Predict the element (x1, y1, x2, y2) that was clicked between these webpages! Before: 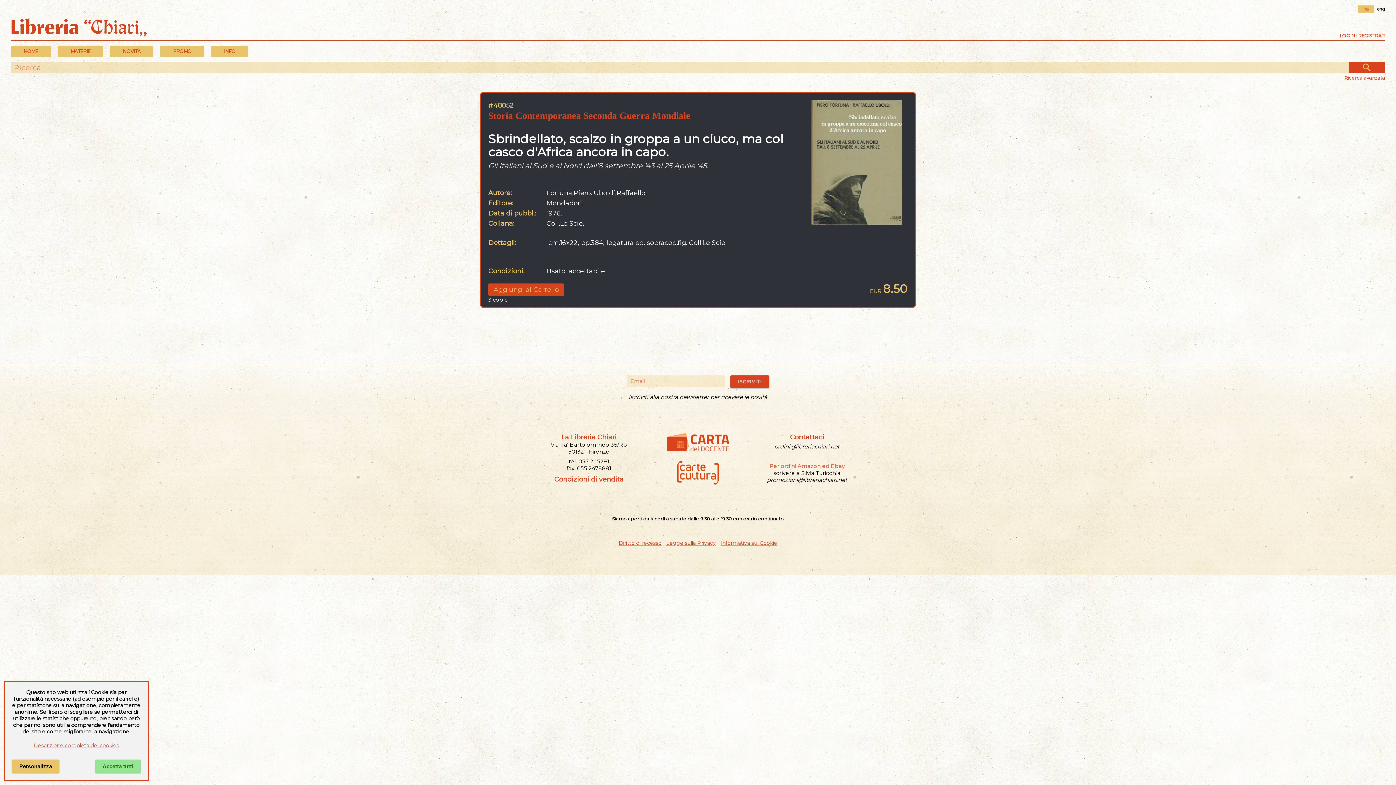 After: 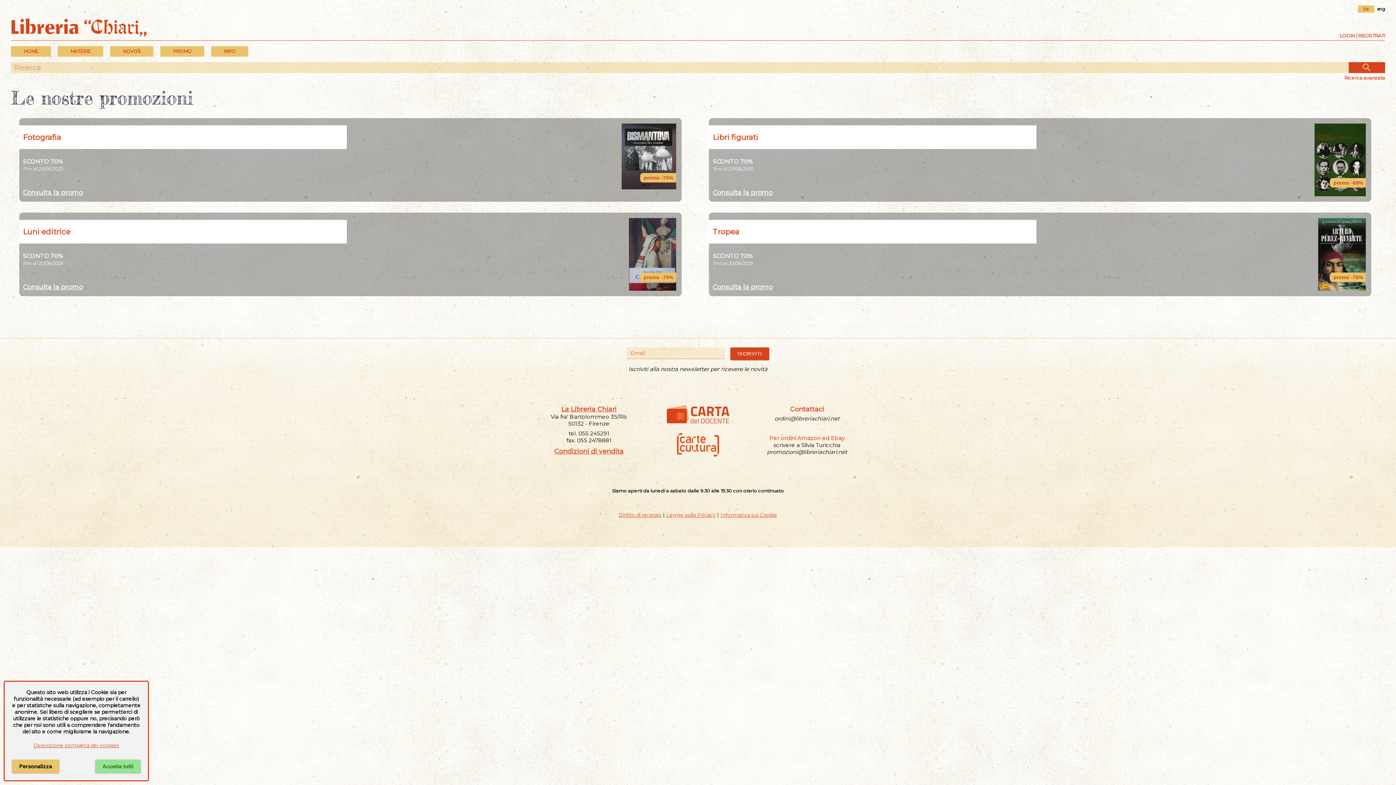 Action: label: PROMO bbox: (160, 46, 204, 56)